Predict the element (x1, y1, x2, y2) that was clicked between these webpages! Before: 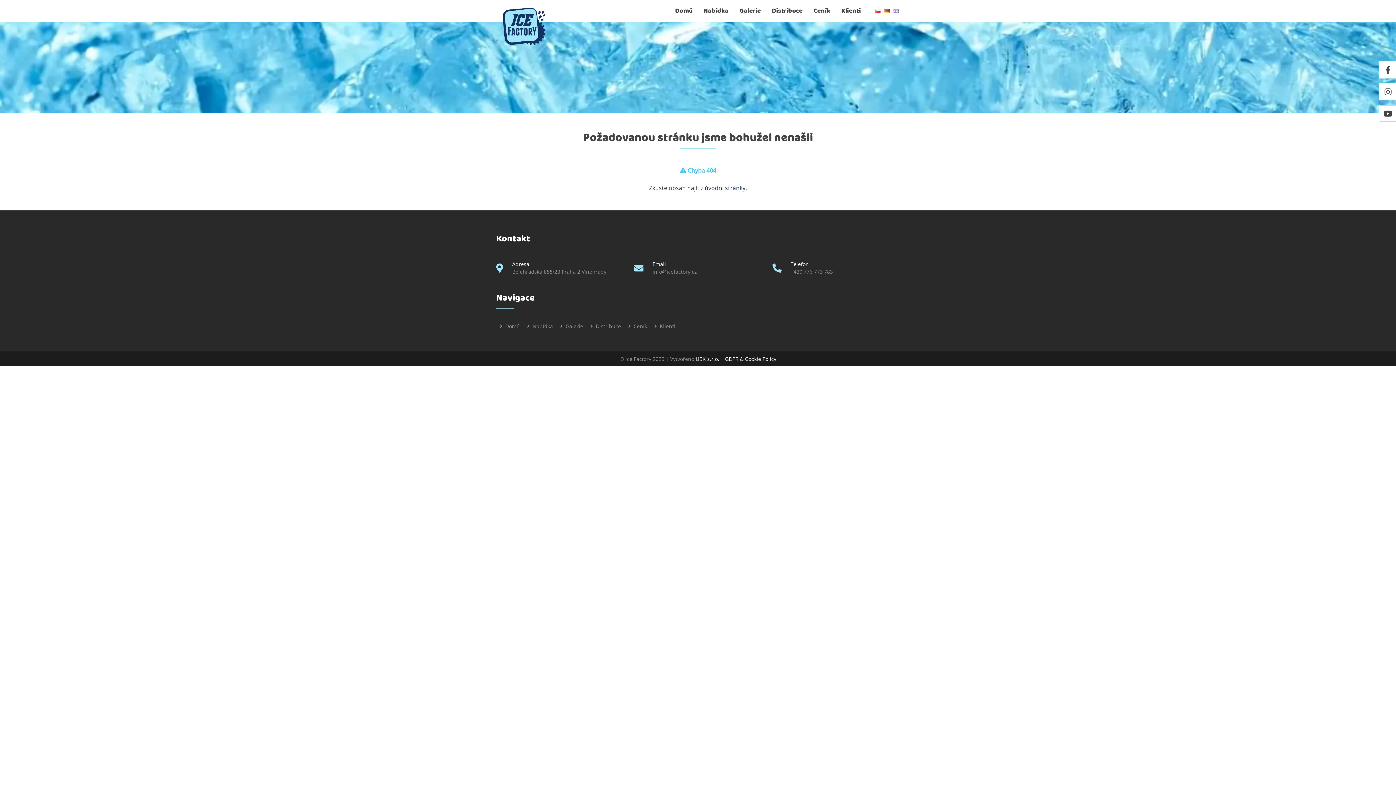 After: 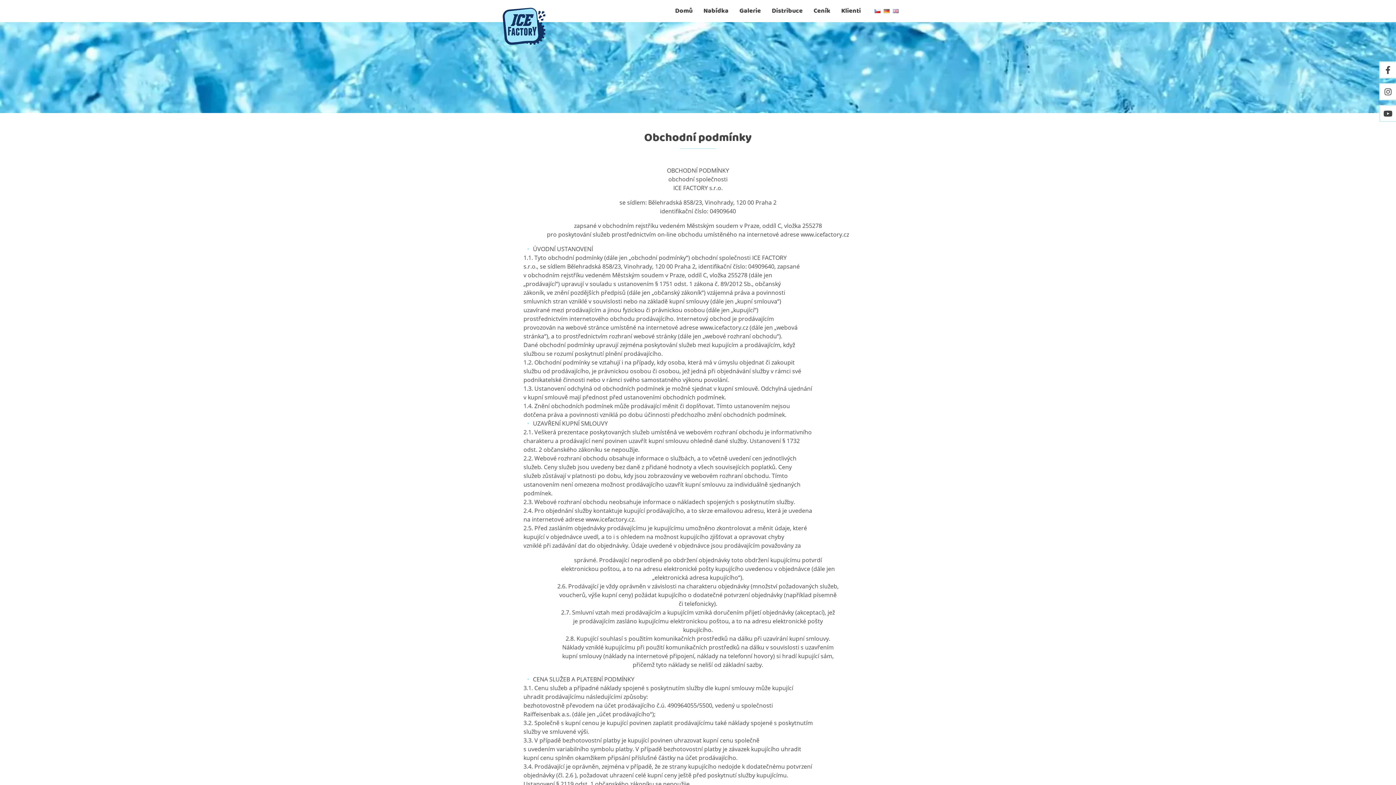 Action: label: GDPR & Cookie Policy bbox: (725, 355, 776, 362)